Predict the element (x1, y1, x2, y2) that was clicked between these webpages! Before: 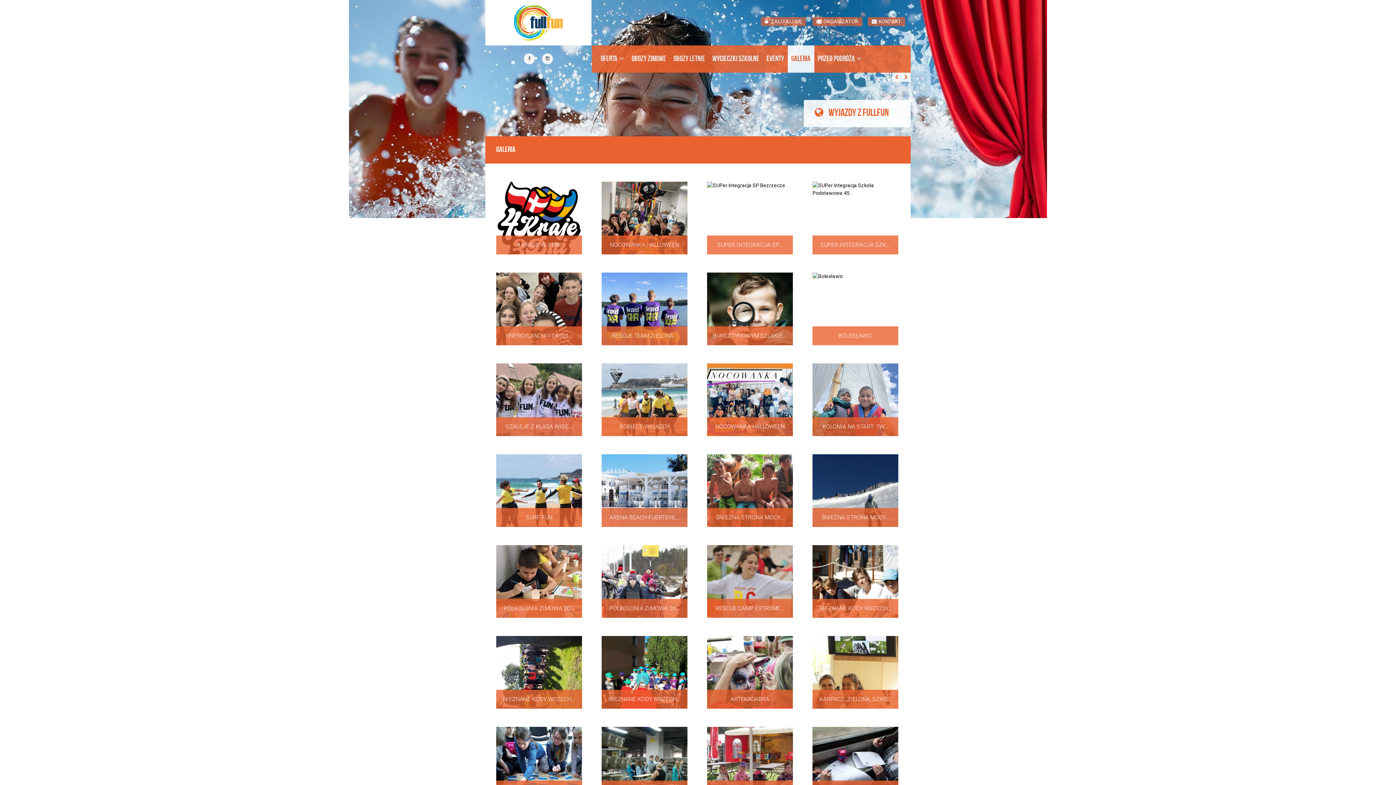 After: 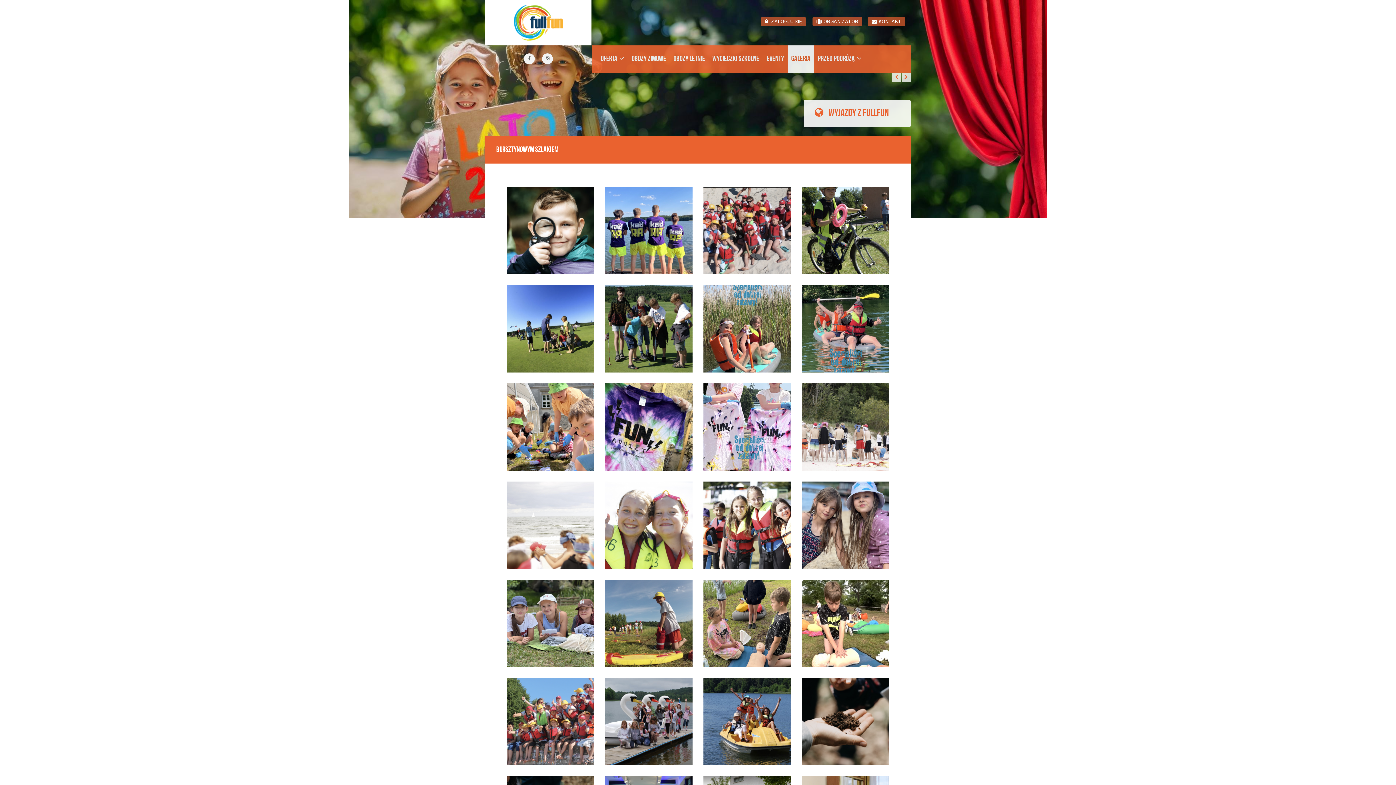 Action: label: BURSZTYNOWYM SZLAKIE... bbox: (707, 272, 793, 345)